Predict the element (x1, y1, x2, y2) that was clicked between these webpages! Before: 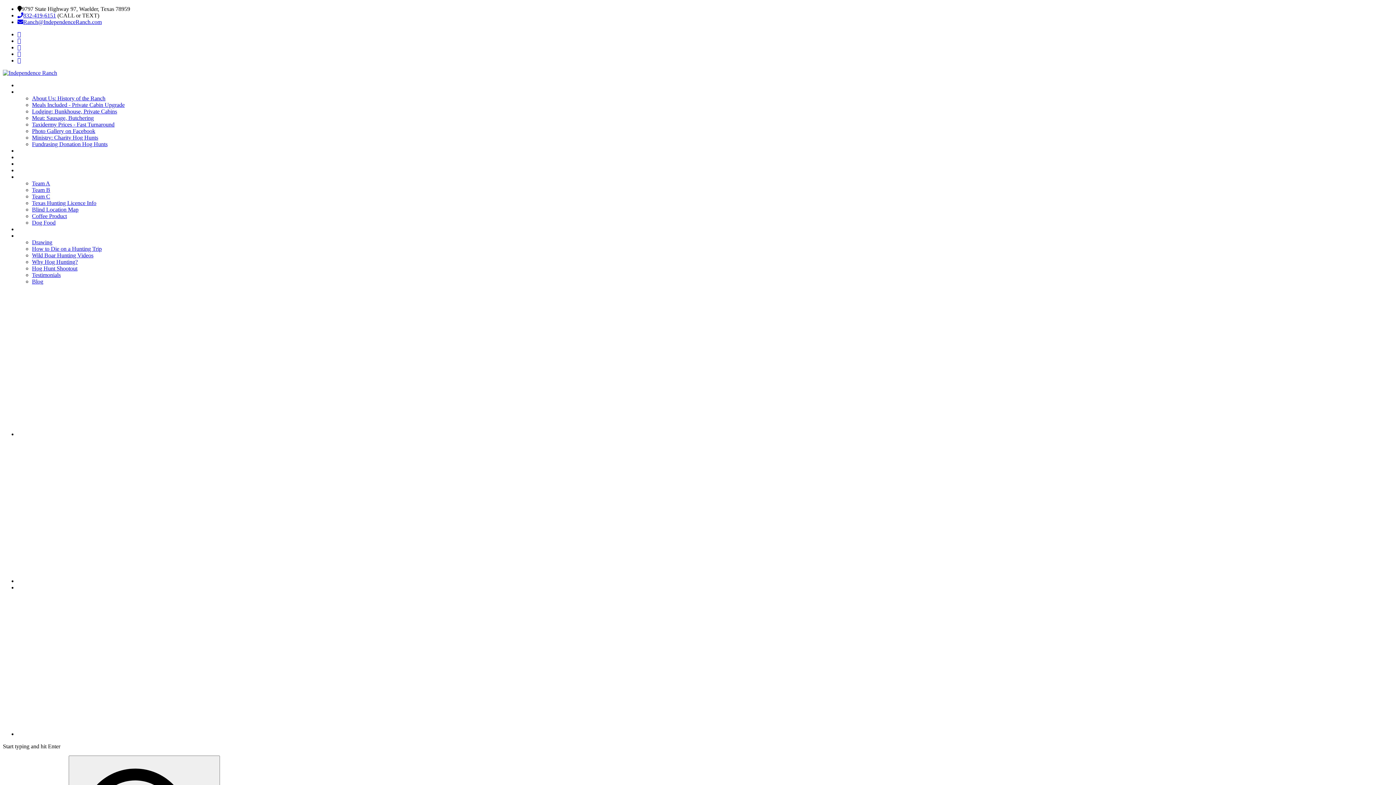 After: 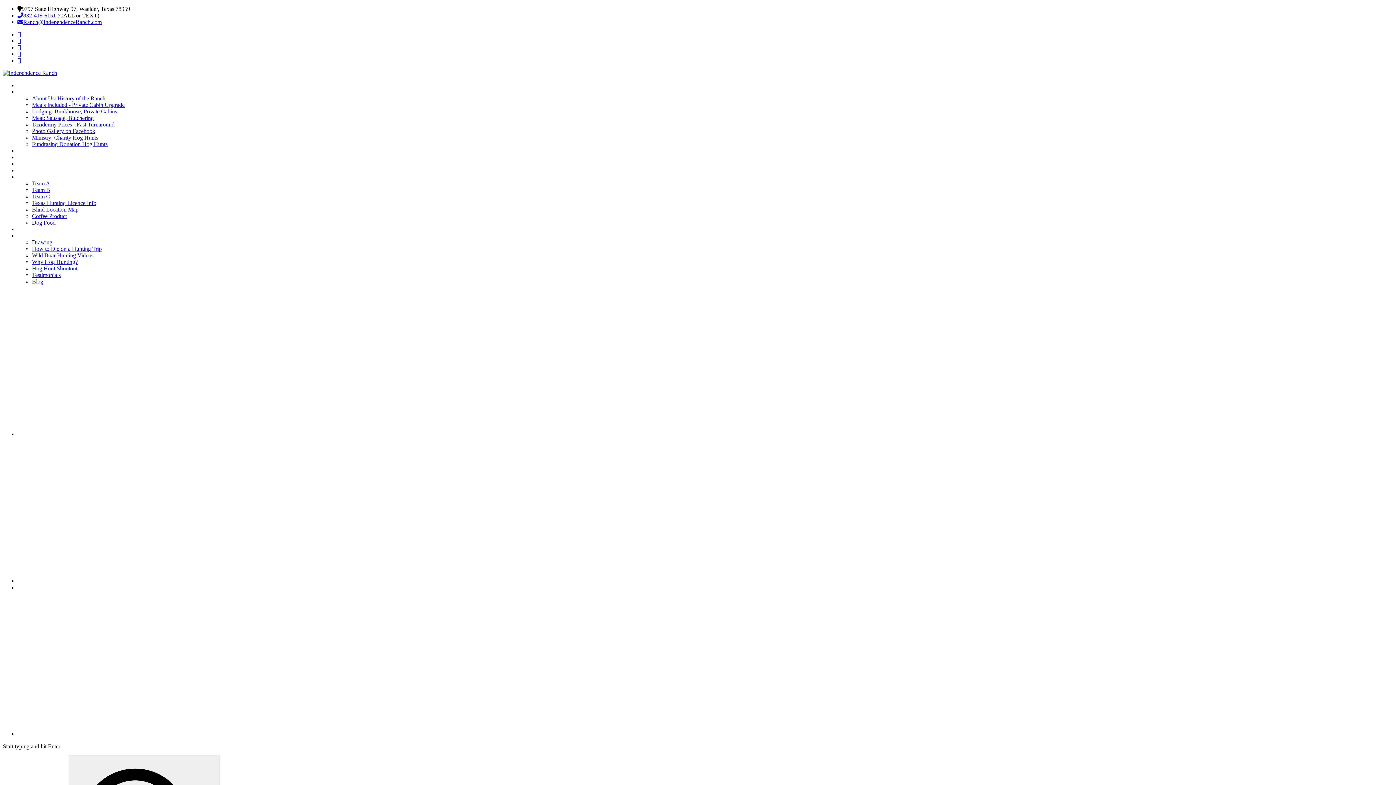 Action: label: Photo Gallery on Facebook bbox: (32, 128, 95, 134)